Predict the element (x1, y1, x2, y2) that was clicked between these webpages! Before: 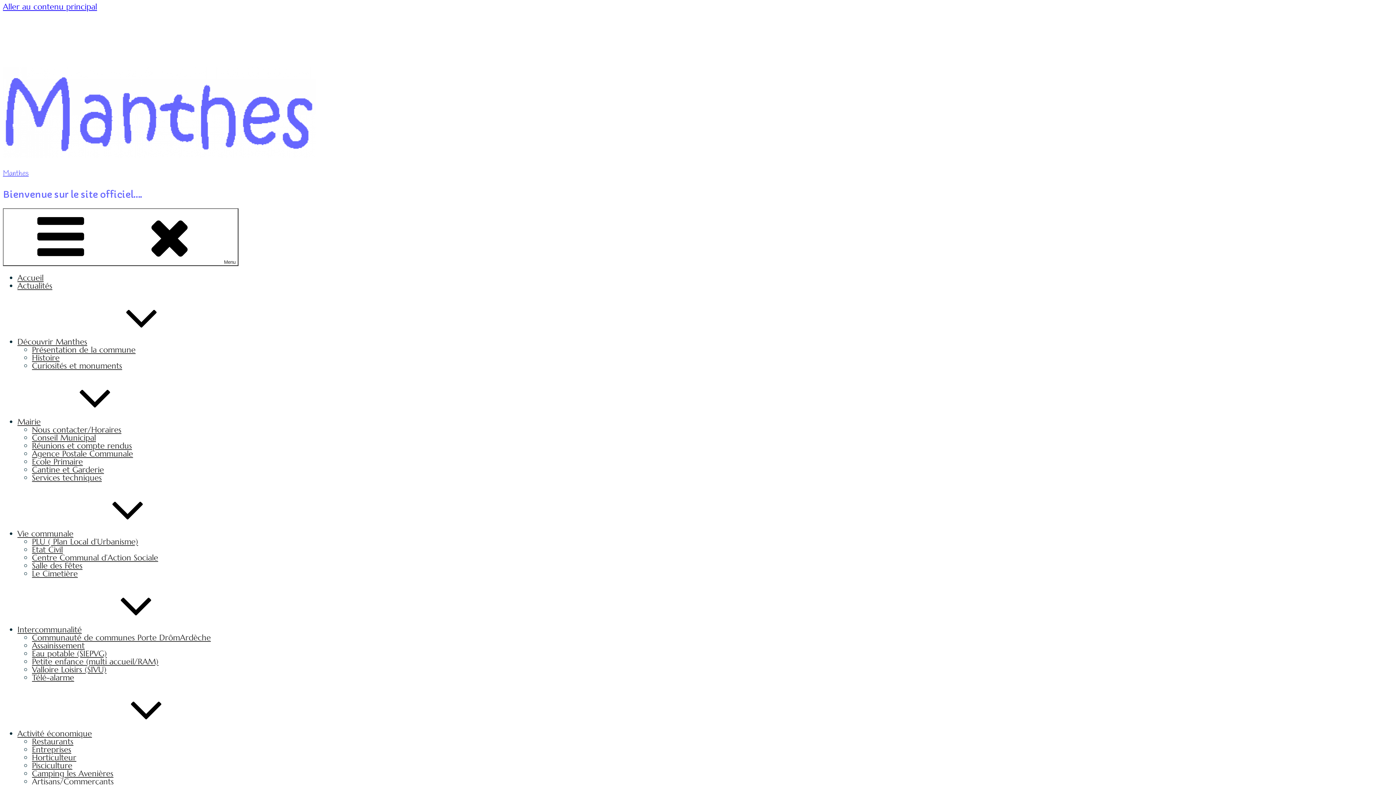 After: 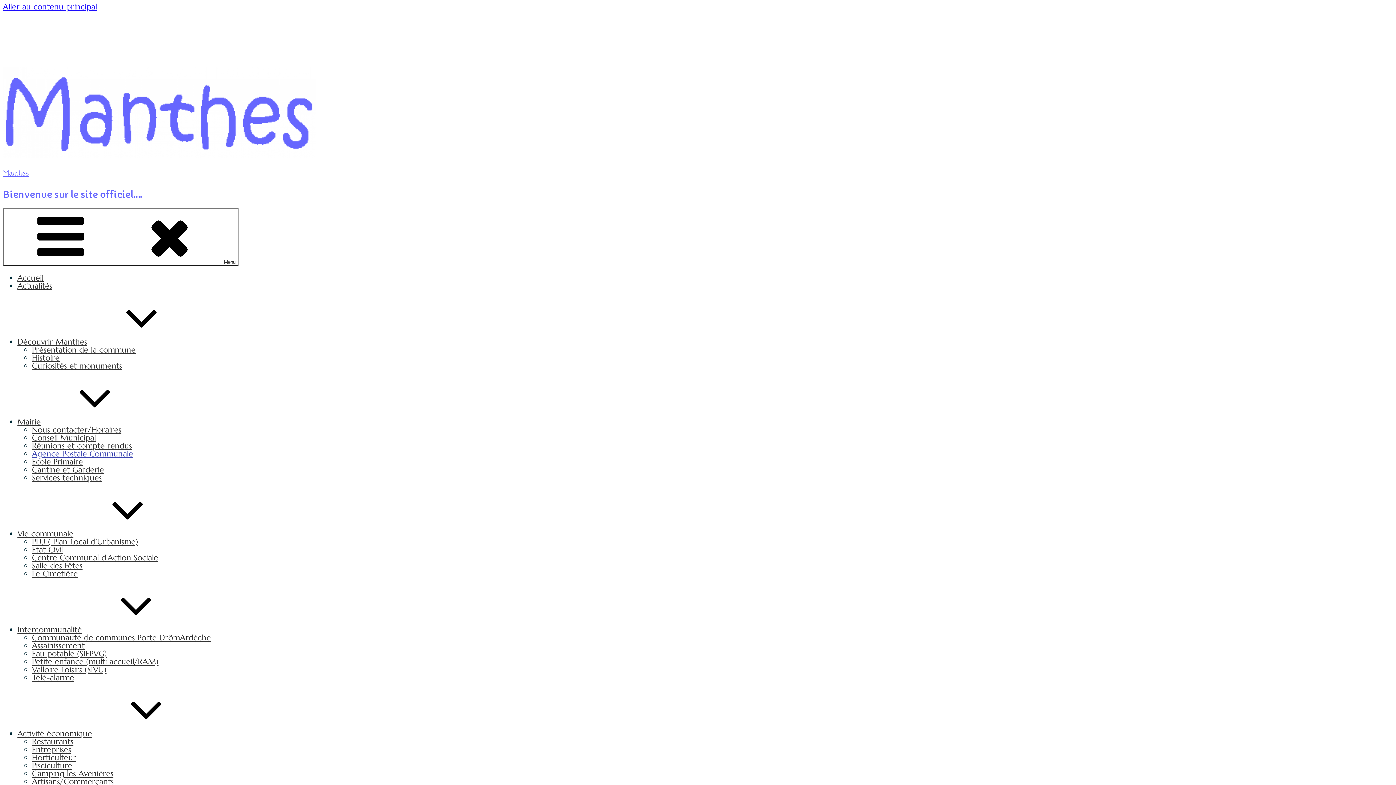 Action: bbox: (32, 449, 133, 458) label: Agence Postale Communale